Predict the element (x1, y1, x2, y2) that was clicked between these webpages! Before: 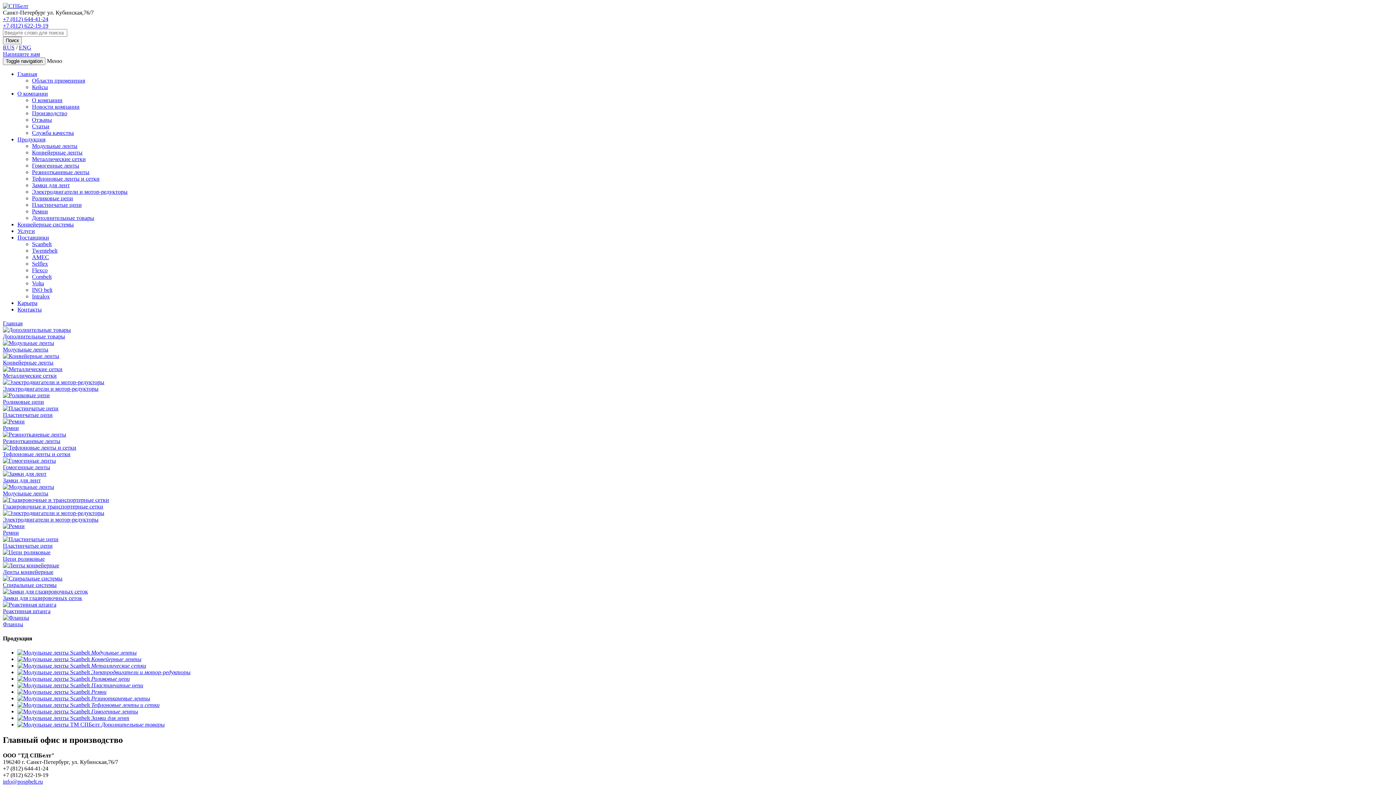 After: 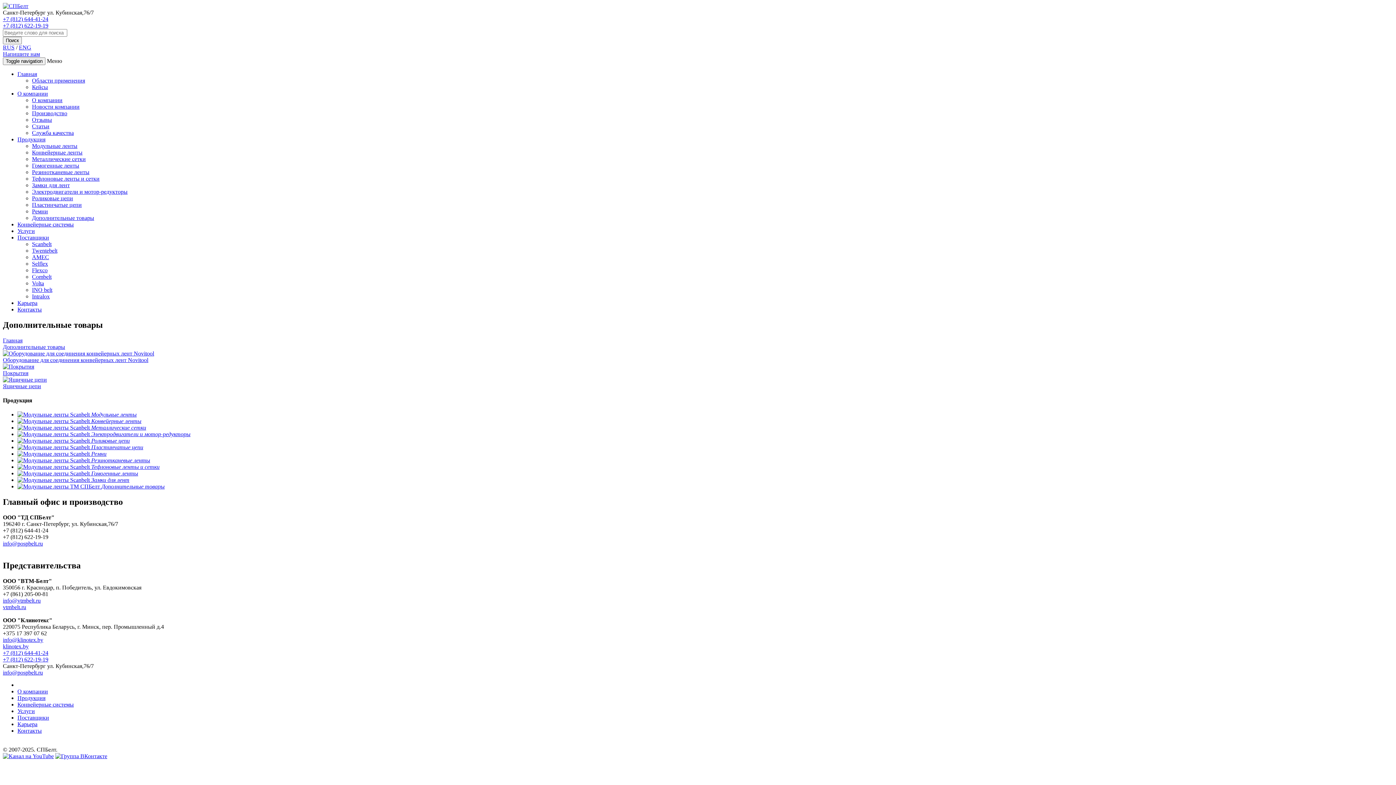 Action: bbox: (32, 214, 94, 221) label: Дополнительные товары